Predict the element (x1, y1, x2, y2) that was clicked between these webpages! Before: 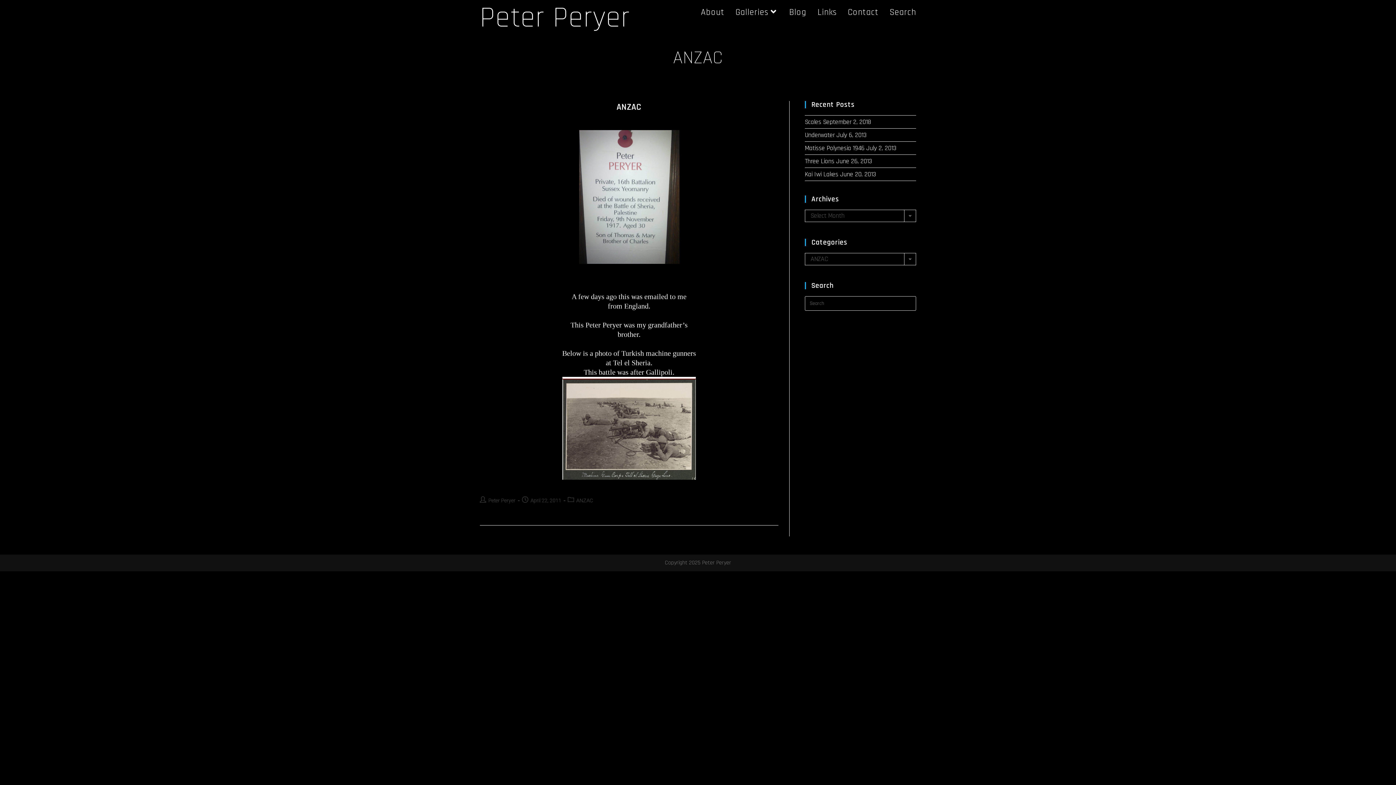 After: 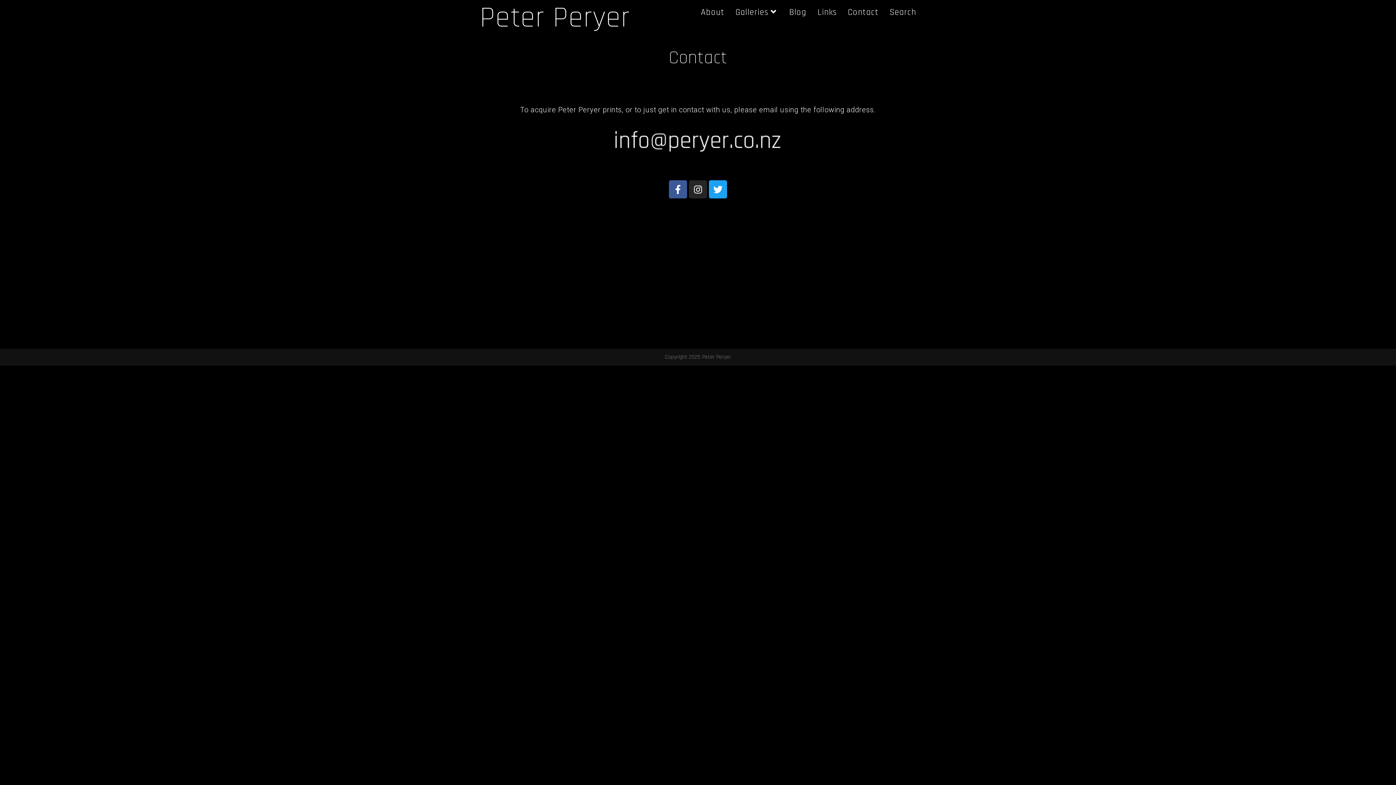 Action: bbox: (842, 3, 884, 21) label: Contact